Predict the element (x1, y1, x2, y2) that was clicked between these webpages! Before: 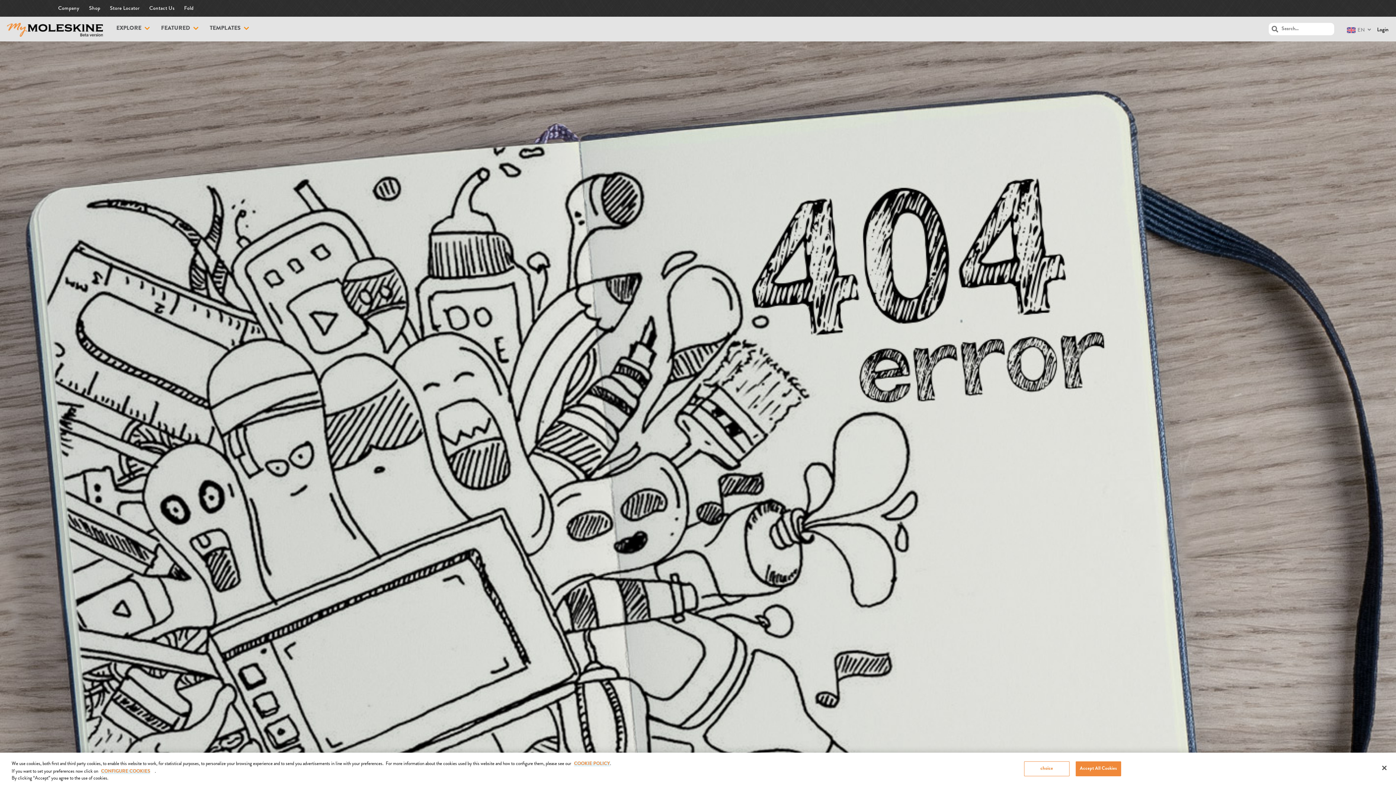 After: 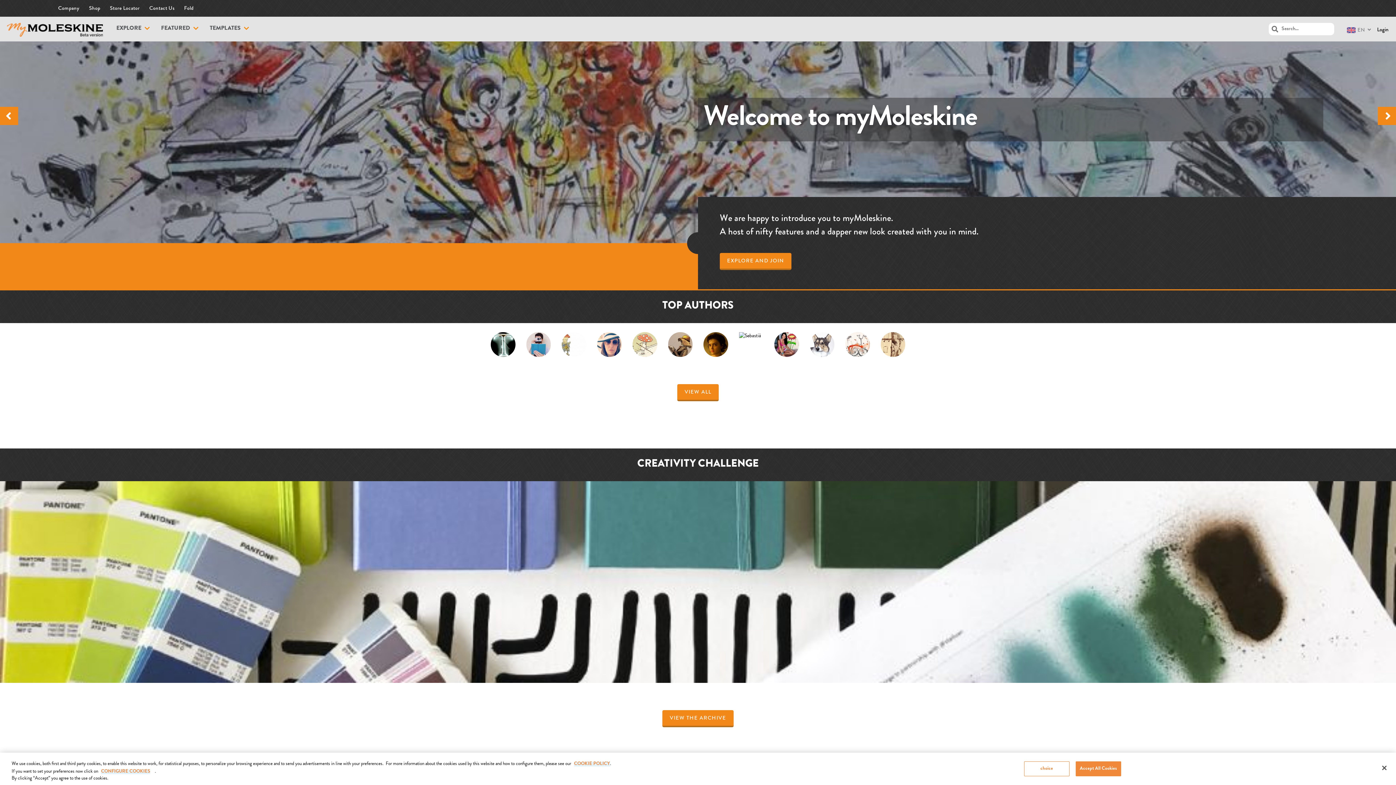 Action: bbox: (0, 41, 1396, 48)